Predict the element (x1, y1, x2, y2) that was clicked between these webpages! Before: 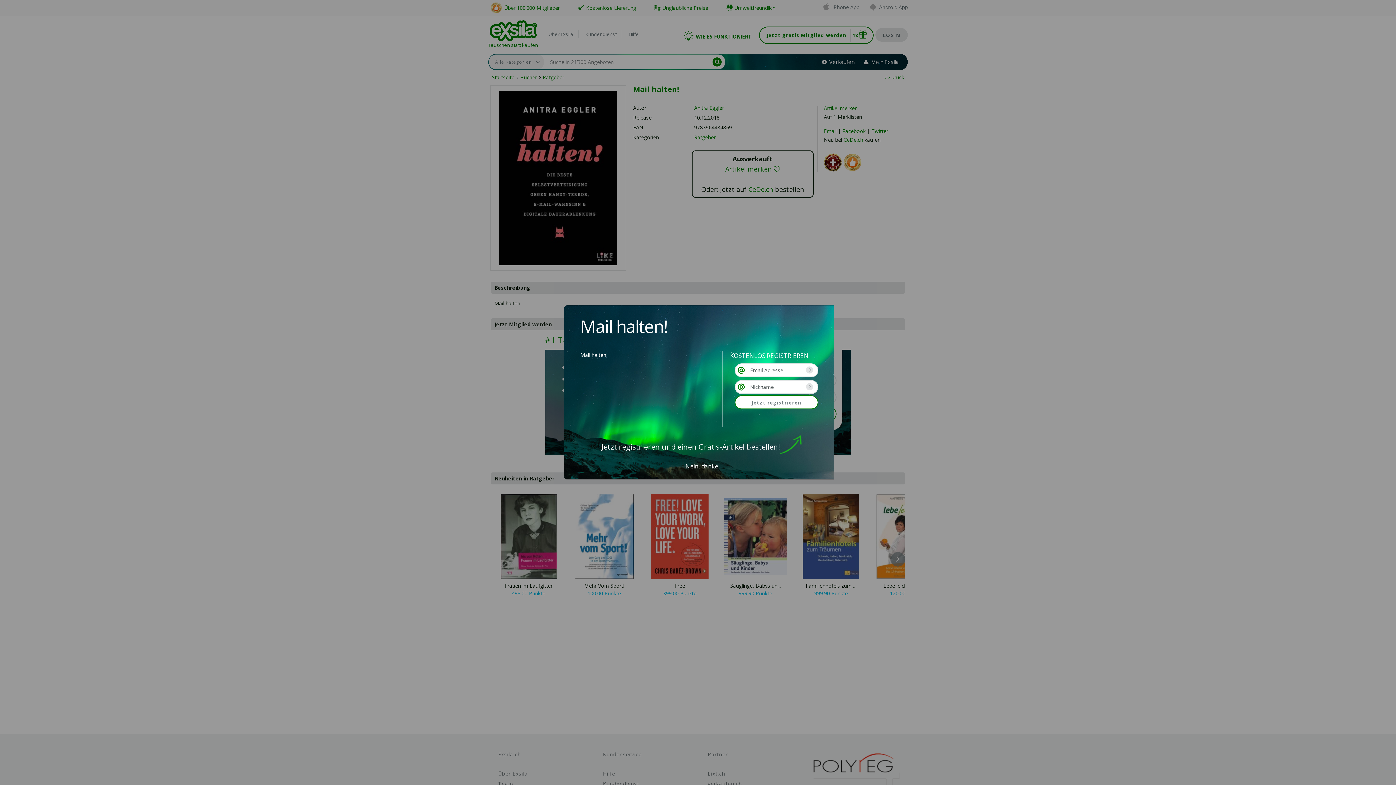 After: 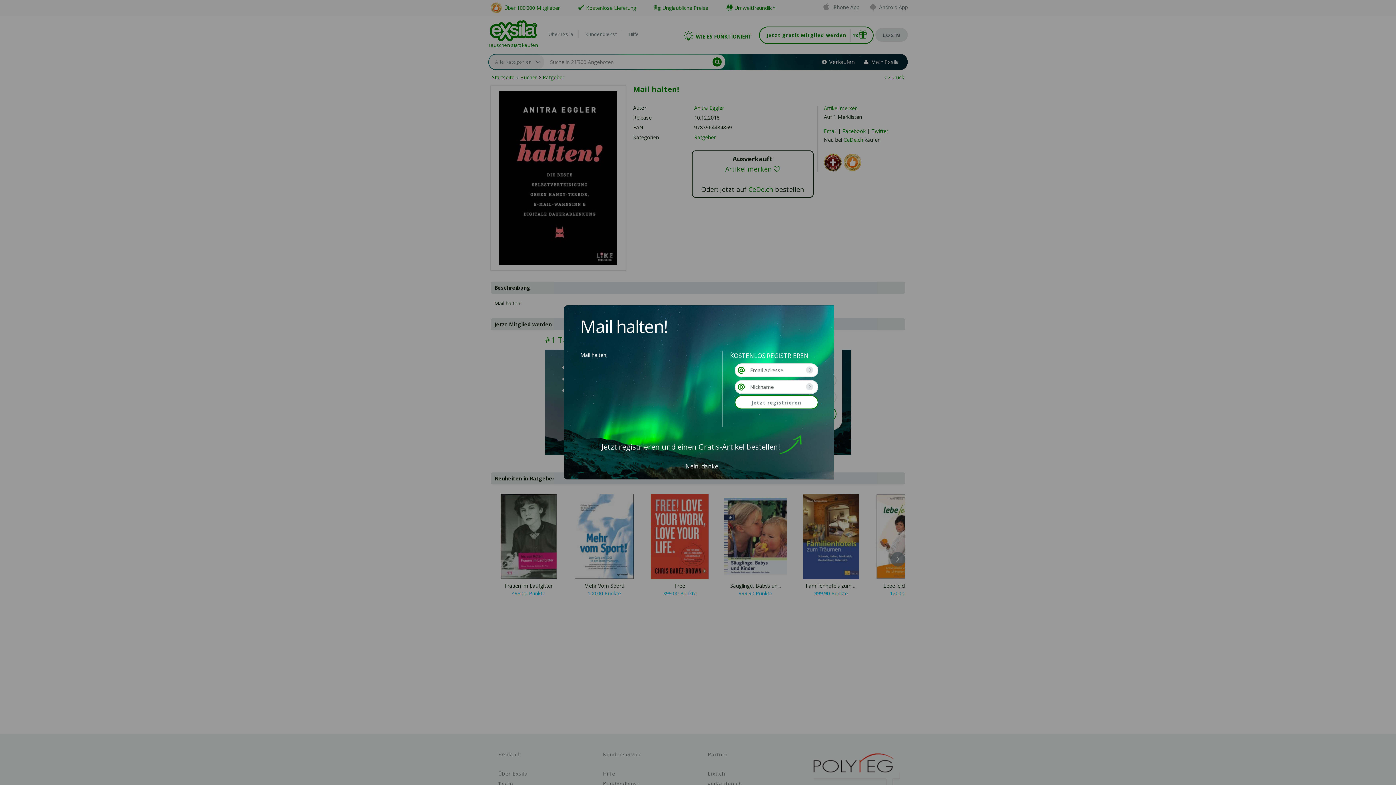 Action: bbox: (735, 363, 818, 377)